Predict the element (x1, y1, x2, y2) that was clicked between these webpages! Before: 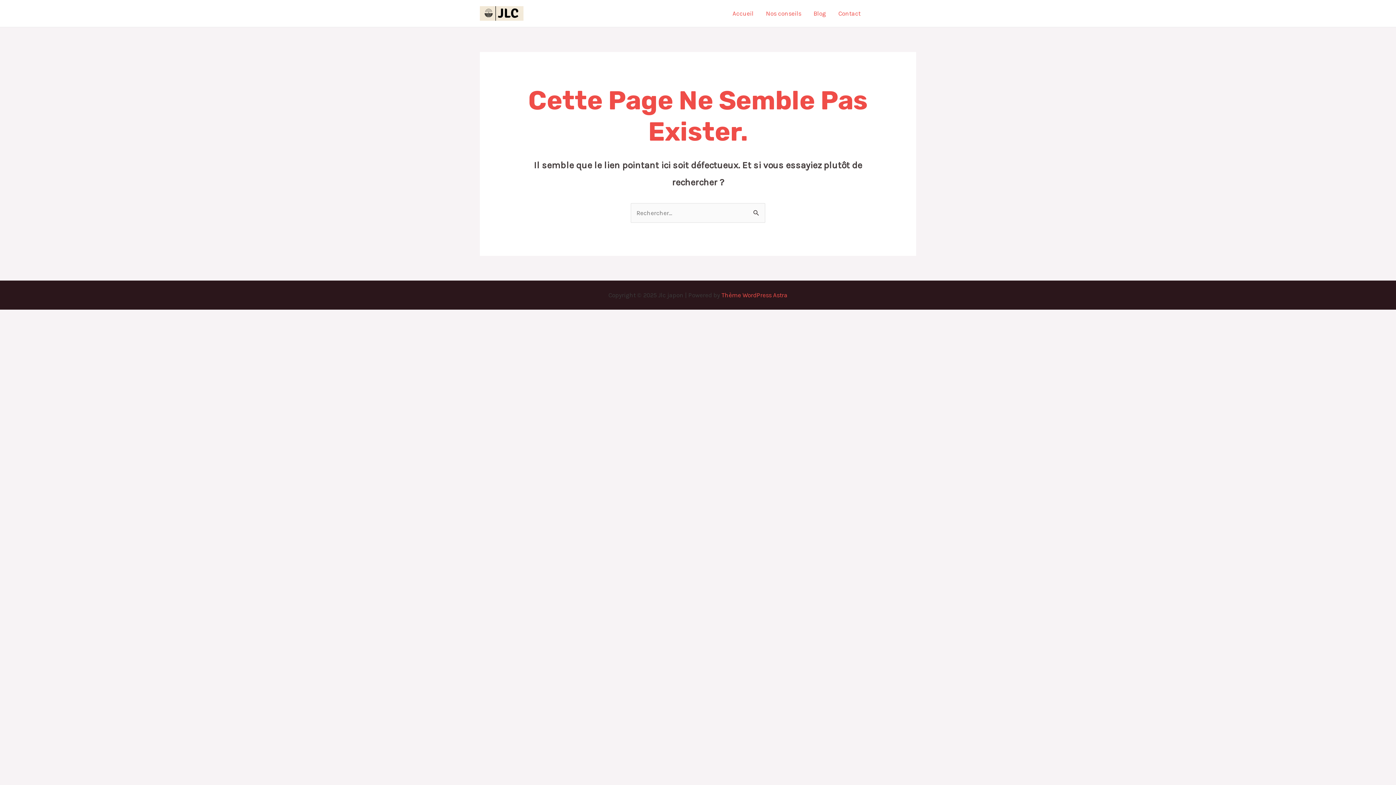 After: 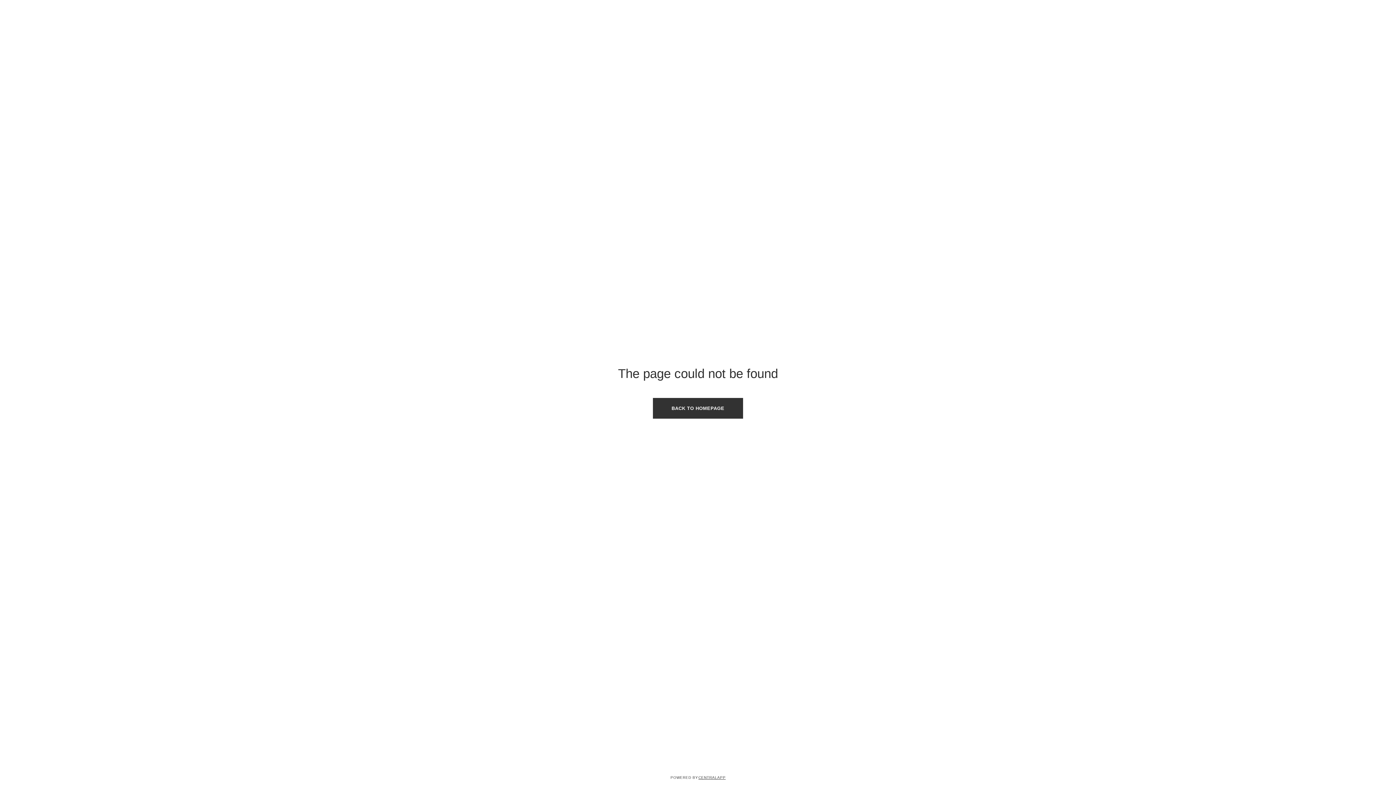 Action: label: LA CARTE bbox: (874, 5, 916, 21)